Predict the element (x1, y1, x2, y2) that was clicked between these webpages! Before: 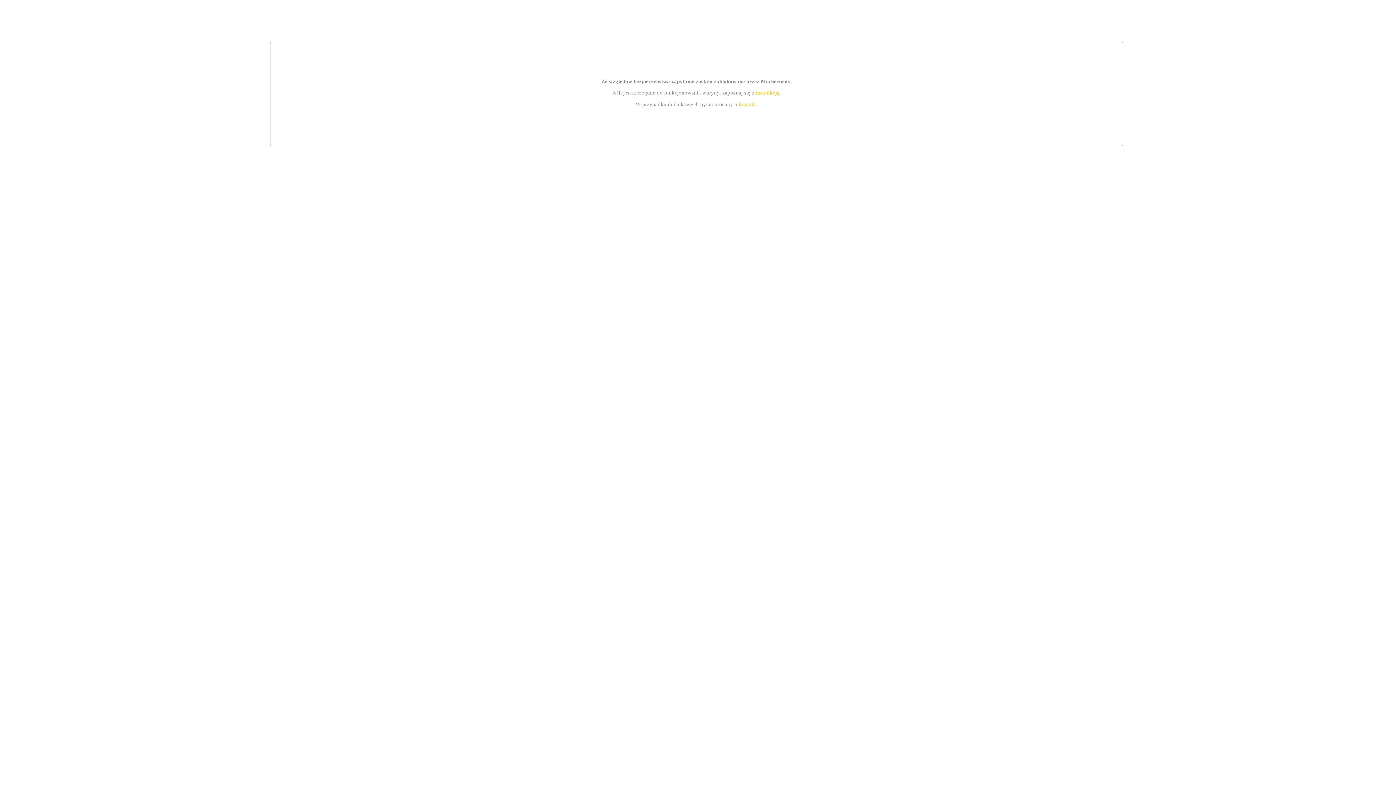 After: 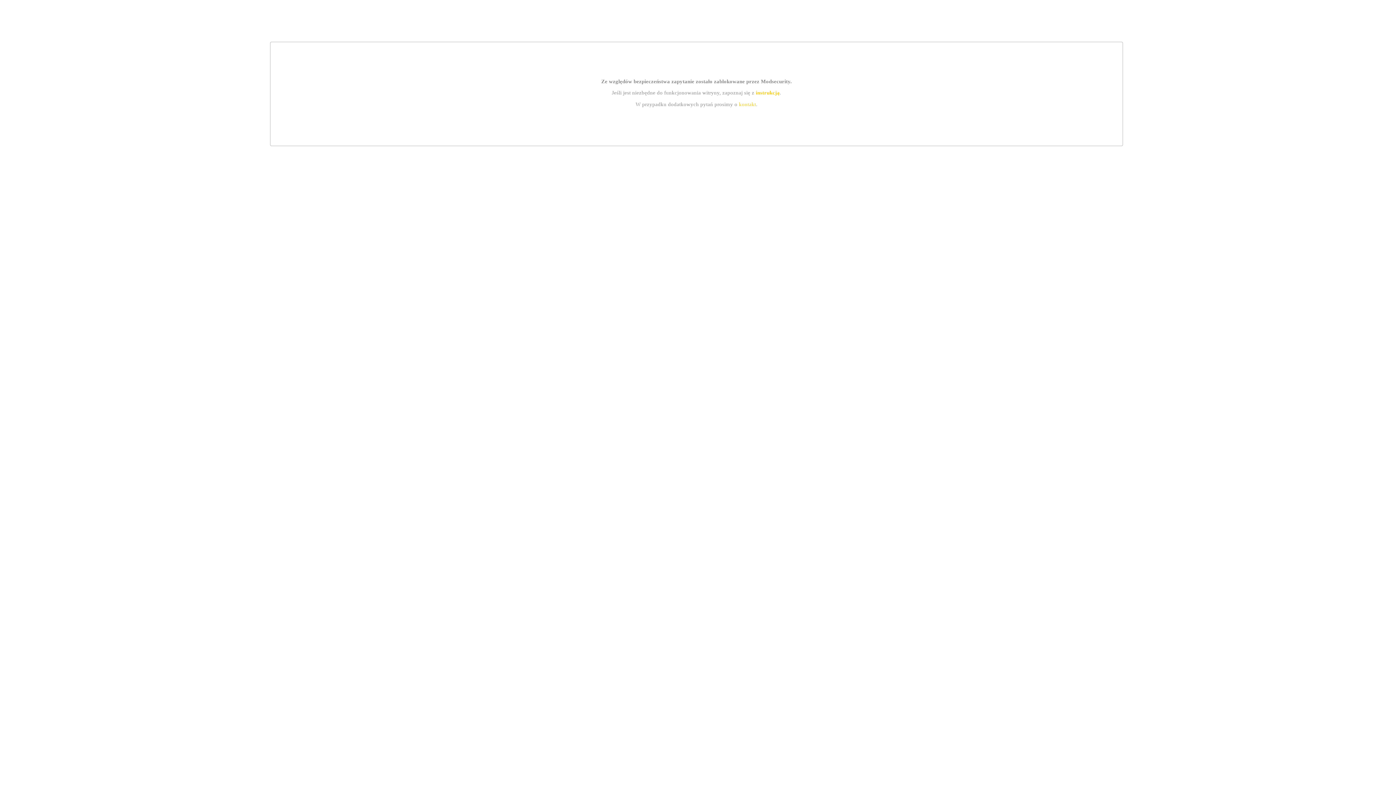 Action: label: instrukcją bbox: (755, 89, 779, 95)